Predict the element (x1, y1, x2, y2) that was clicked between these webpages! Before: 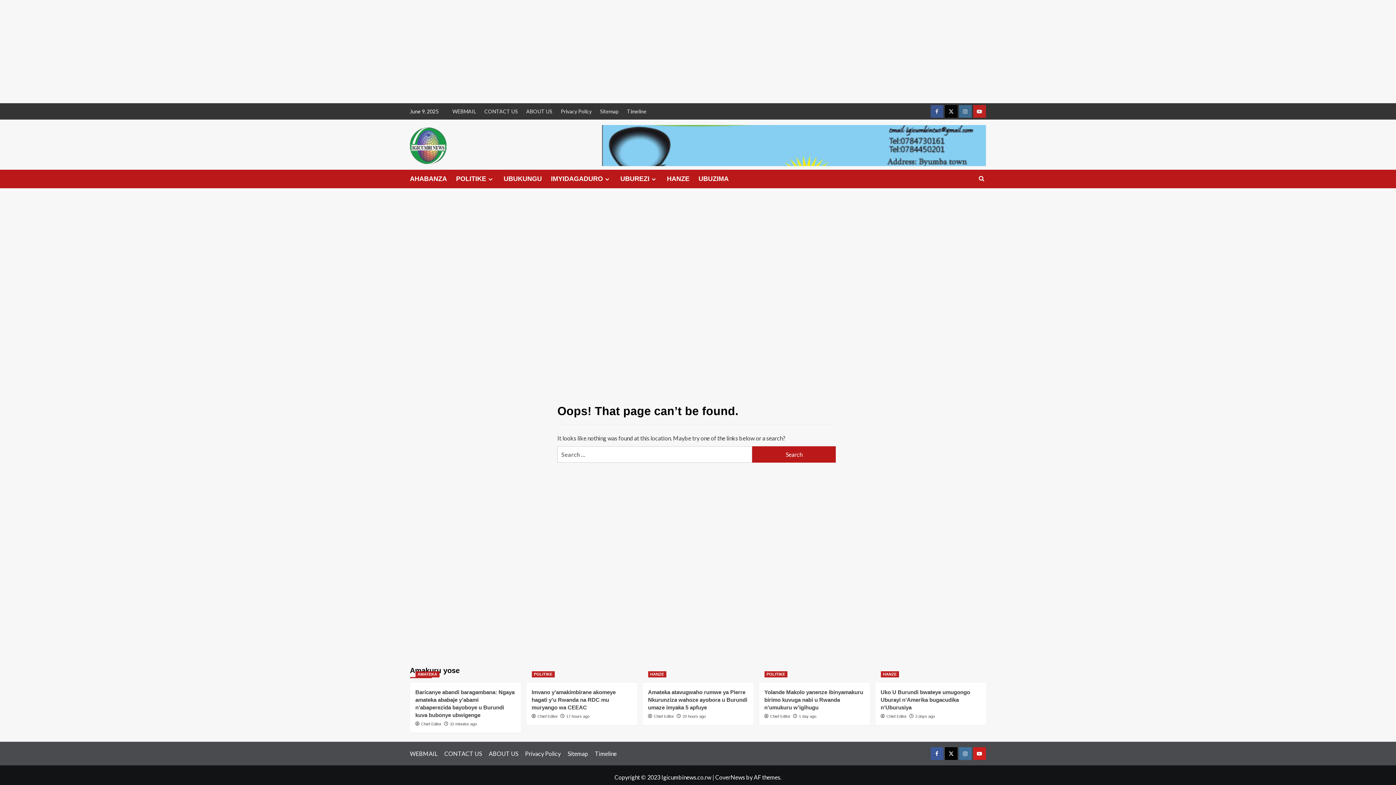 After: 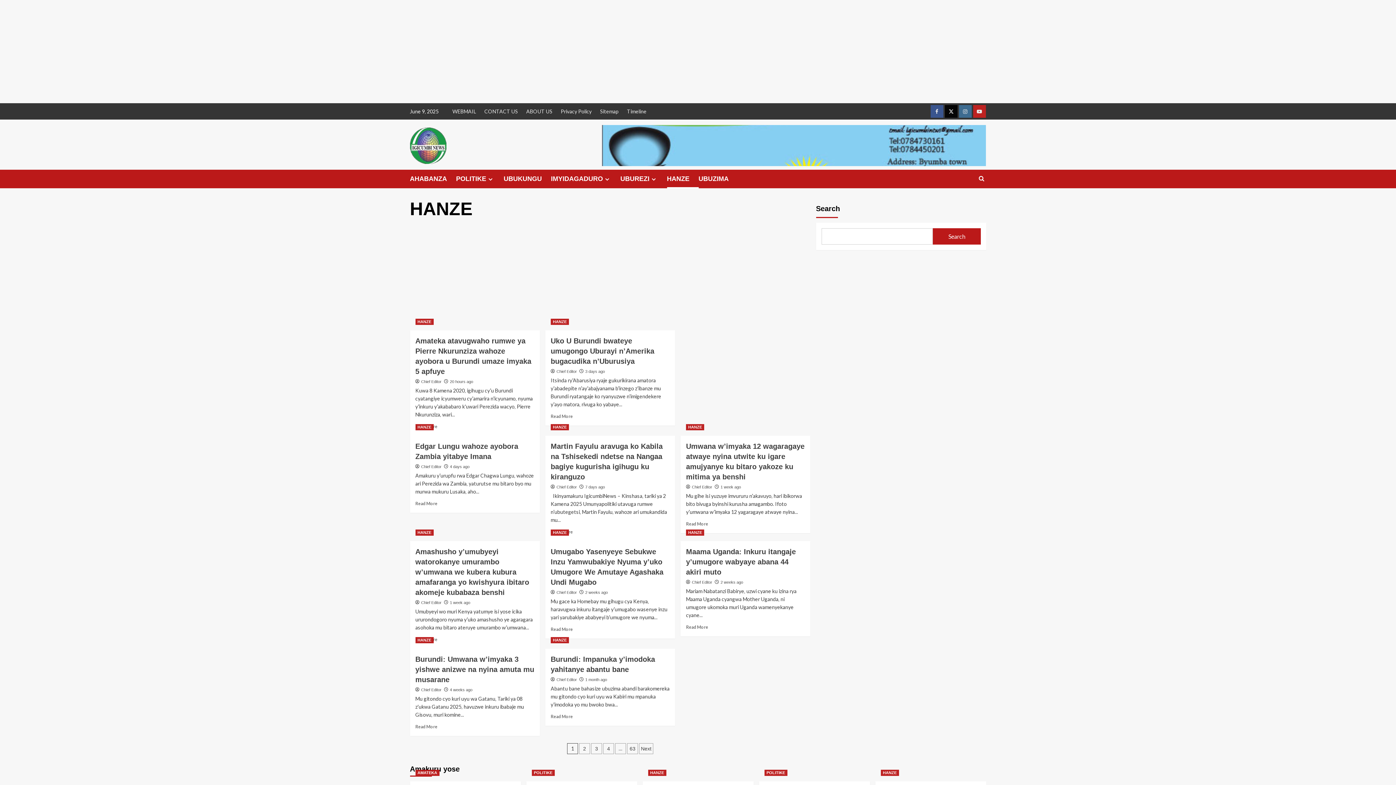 Action: bbox: (880, 671, 899, 677) label: View all posts in HANZE